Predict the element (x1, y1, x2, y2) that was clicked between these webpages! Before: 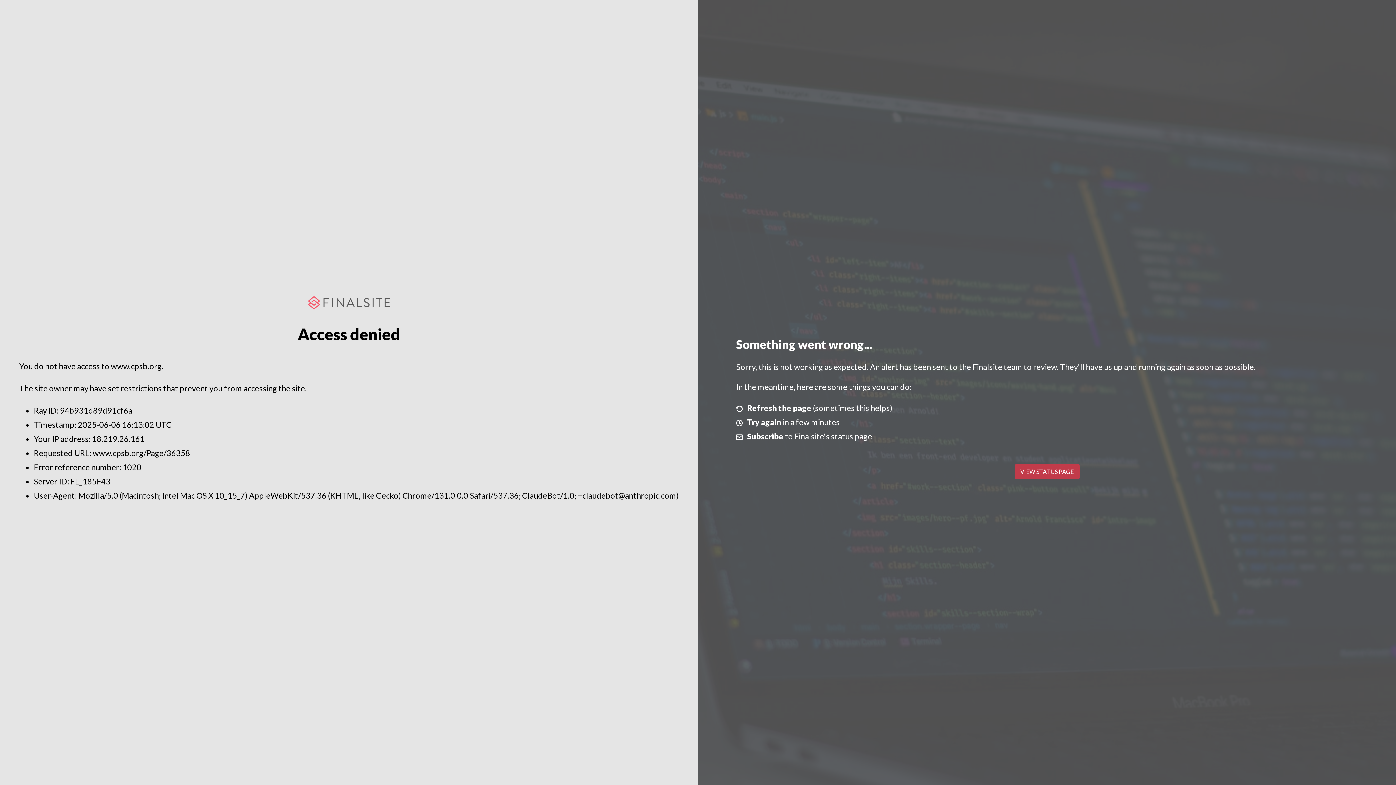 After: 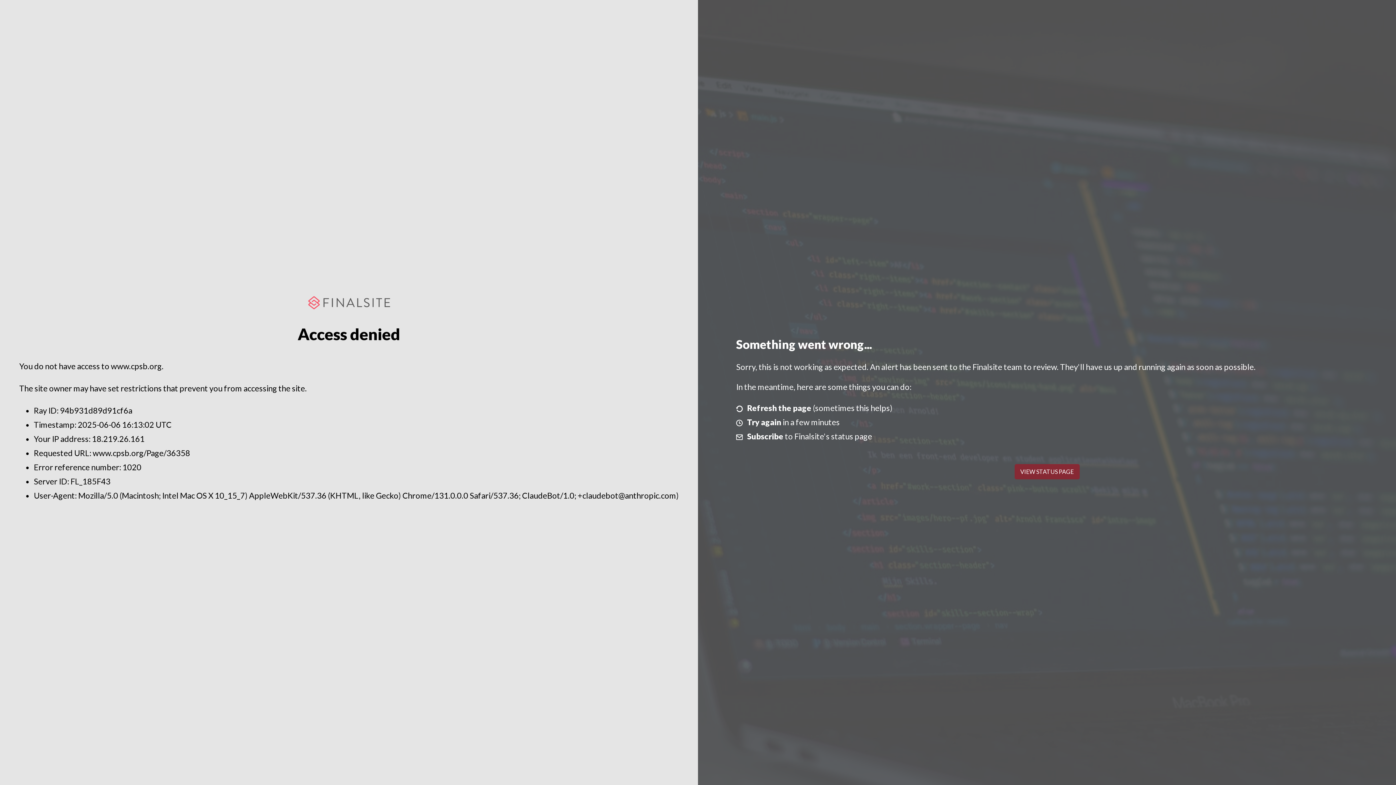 Action: label: VIEW STATUS PAGE bbox: (1014, 464, 1079, 479)